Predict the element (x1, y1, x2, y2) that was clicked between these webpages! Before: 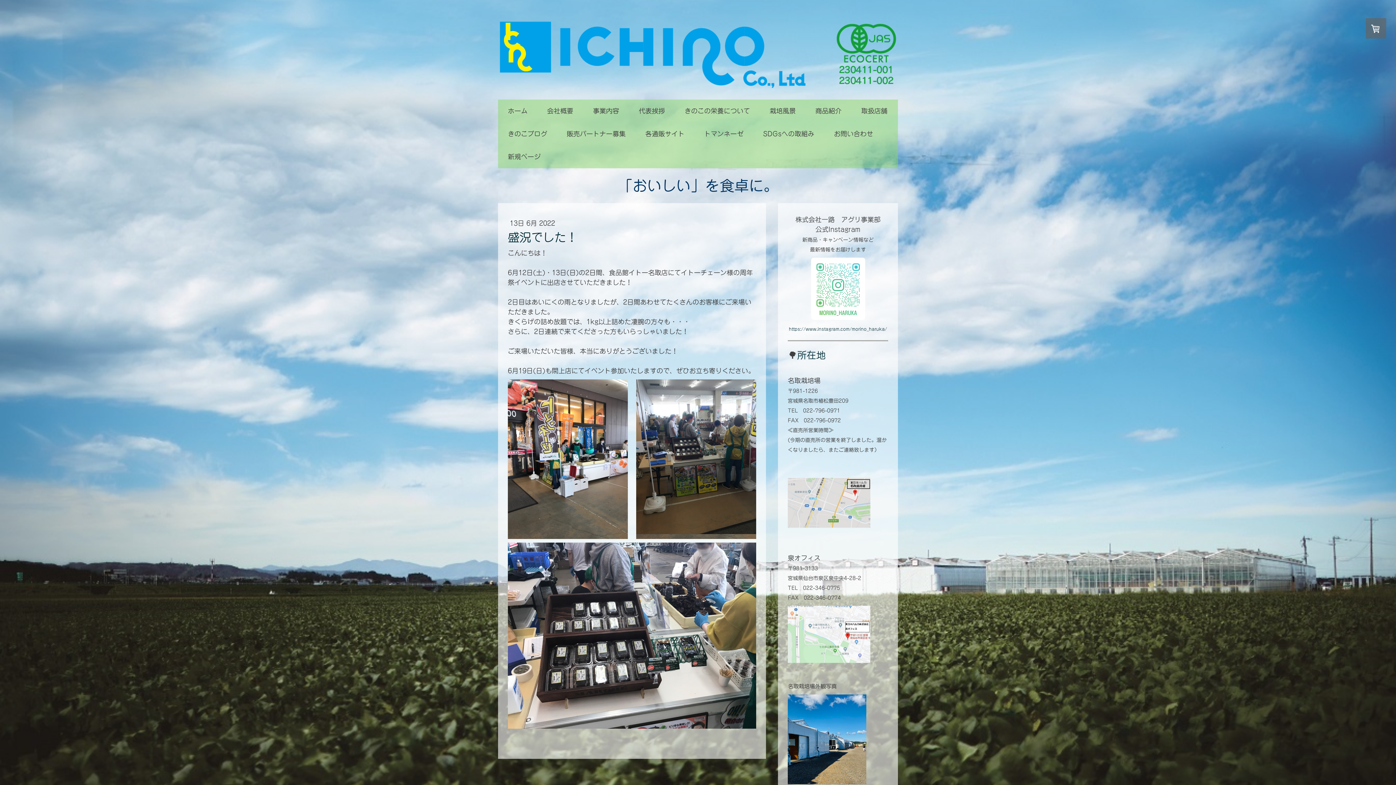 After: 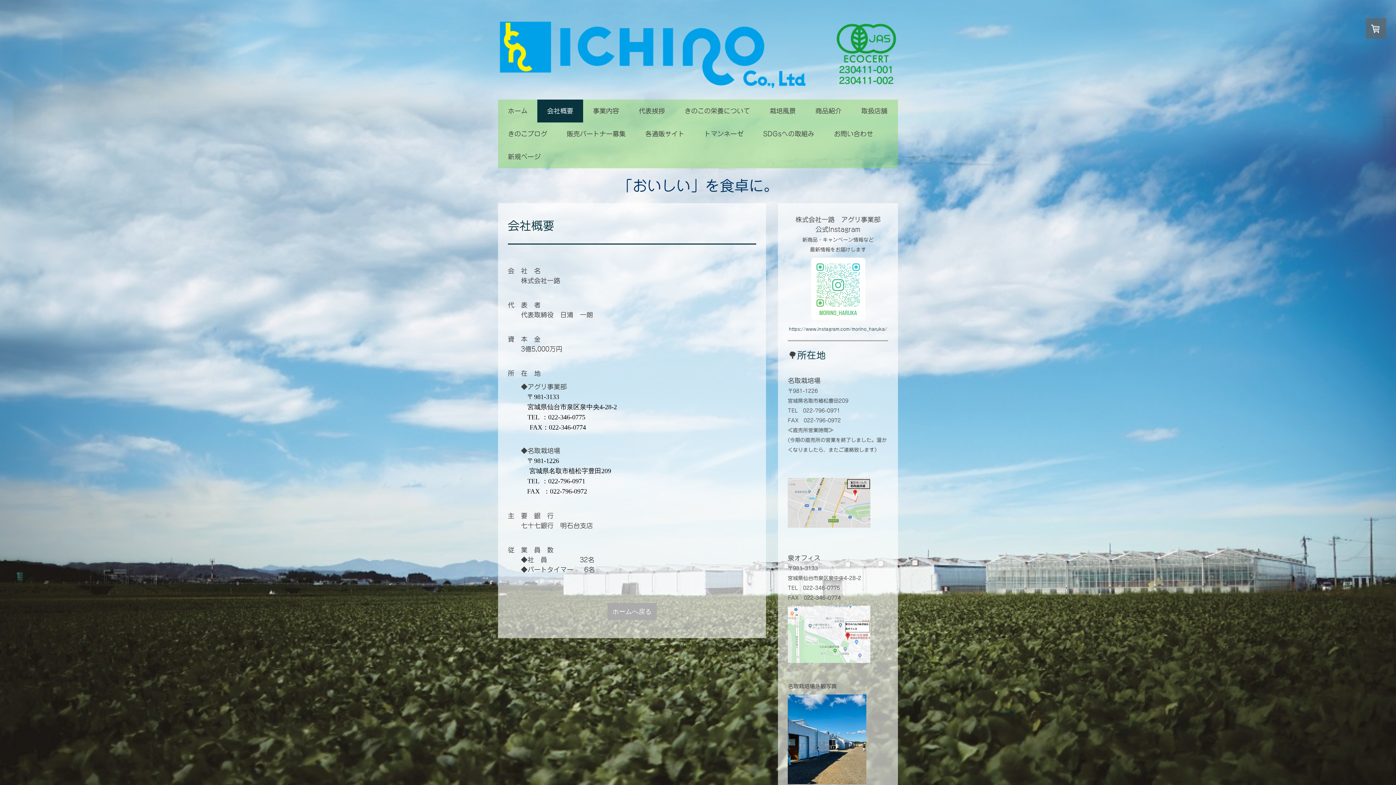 Action: label: 会社概要 bbox: (537, 99, 583, 122)